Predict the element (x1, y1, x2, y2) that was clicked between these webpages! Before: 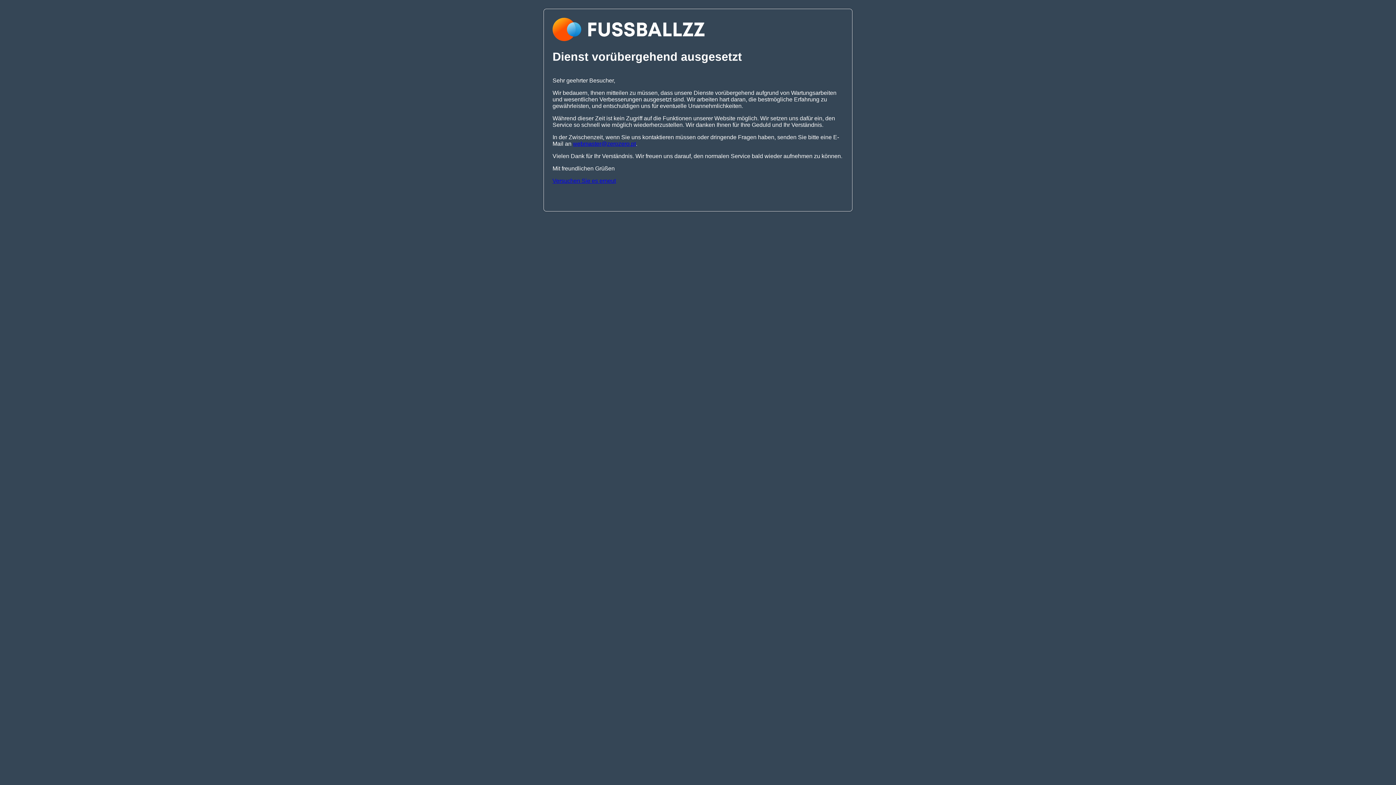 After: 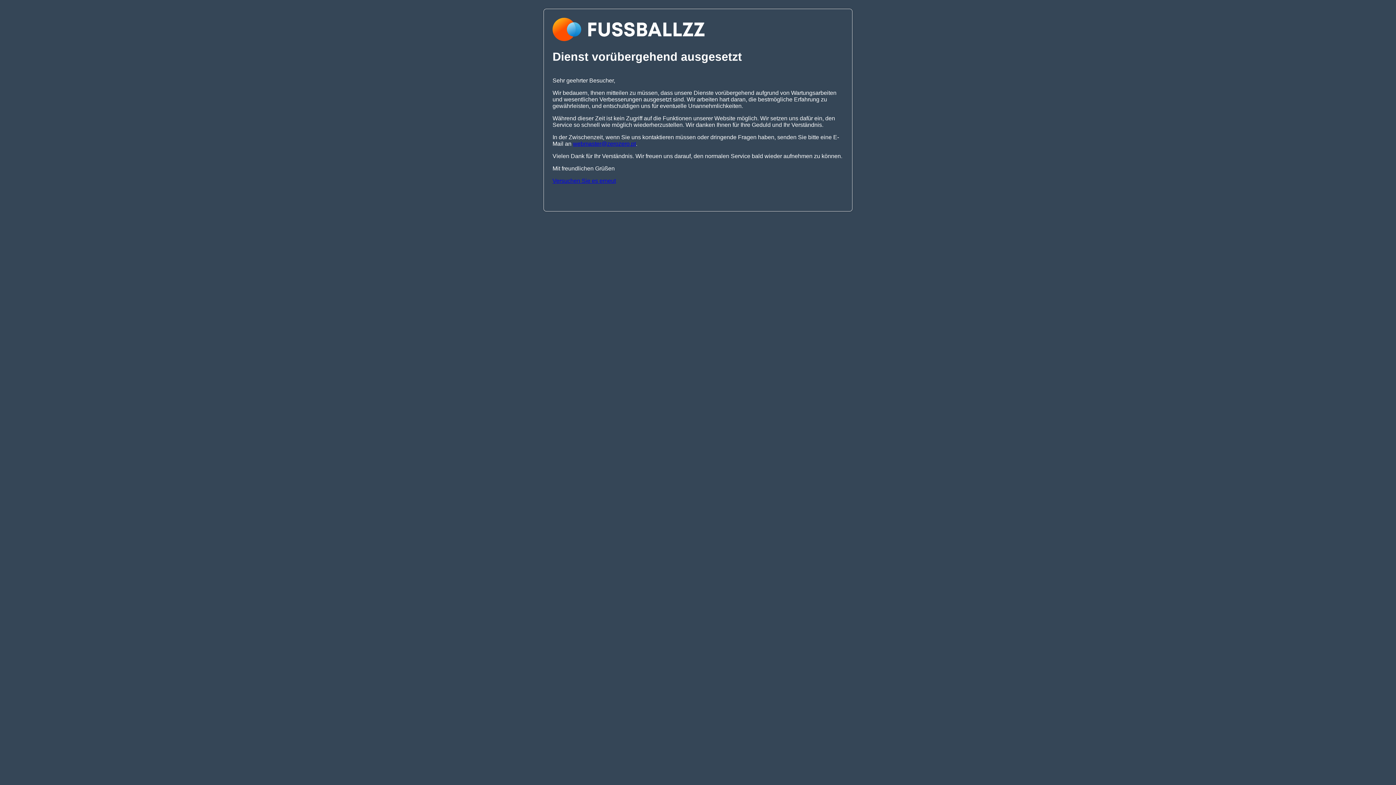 Action: label: Versuchen Sie es erneut bbox: (552, 177, 616, 183)